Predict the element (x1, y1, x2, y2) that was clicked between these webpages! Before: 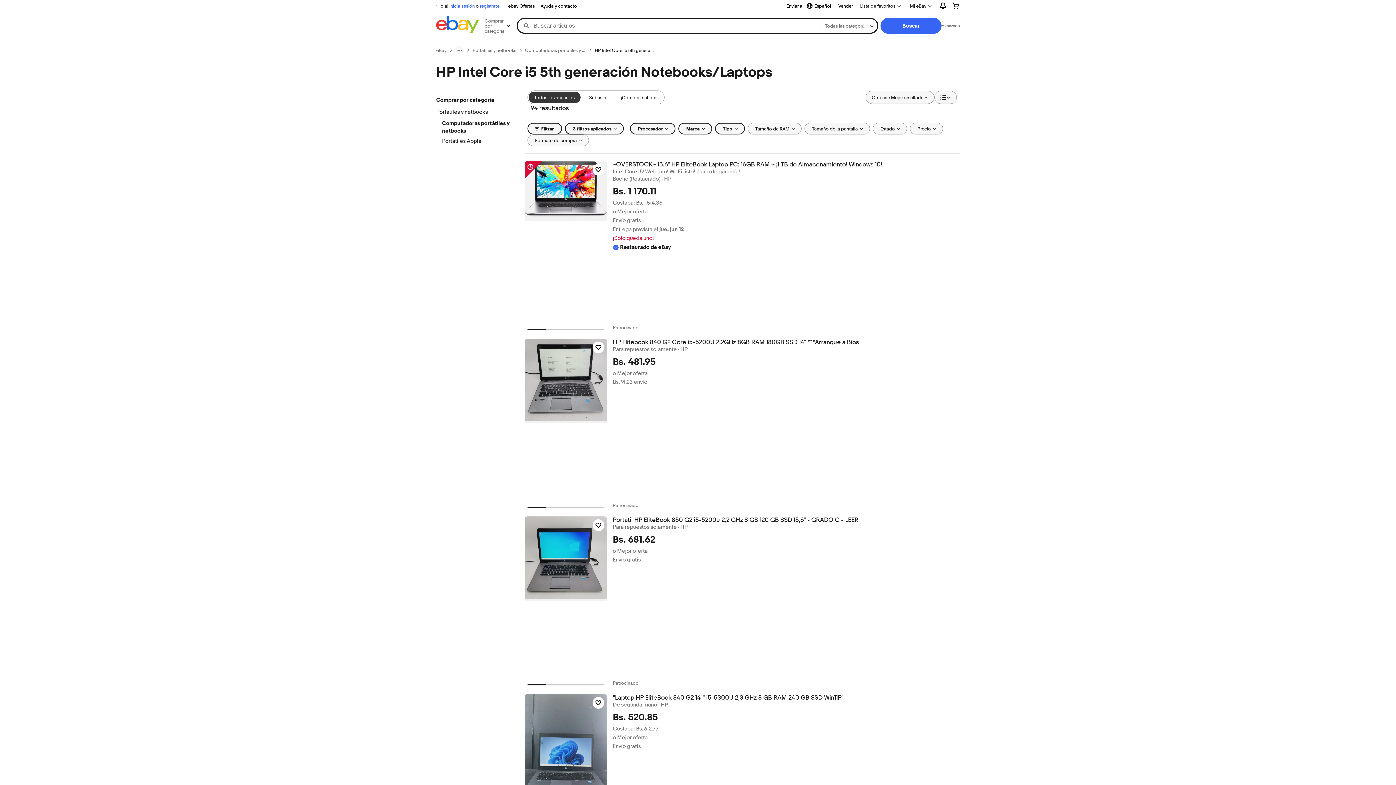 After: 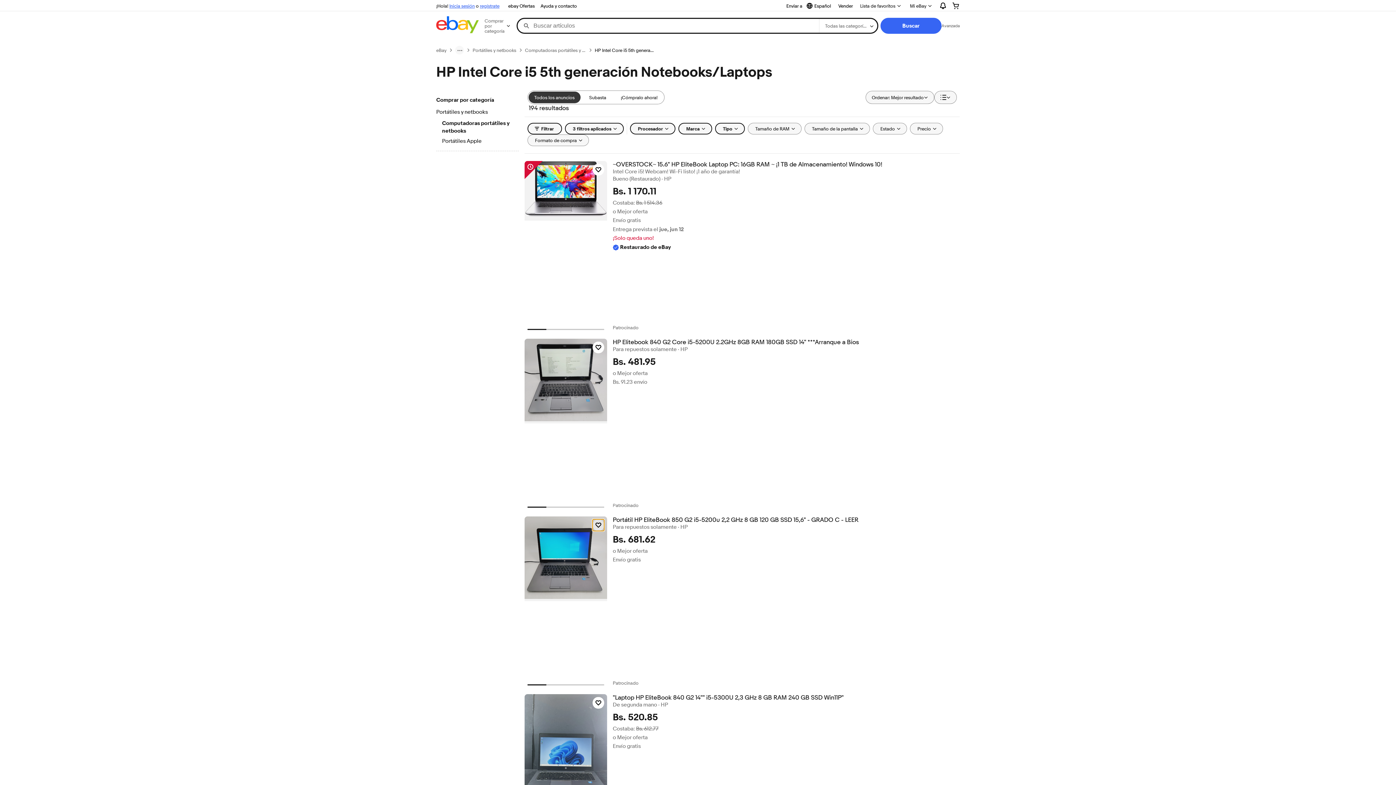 Action: bbox: (592, 519, 604, 531) label: Haz clic para marcar como favorito: Portátil HP EliteBook 850 G2 i5-5200u 2,2 GHz 8 GB 120 GB SSD 15,6" - GRADO C - LEER